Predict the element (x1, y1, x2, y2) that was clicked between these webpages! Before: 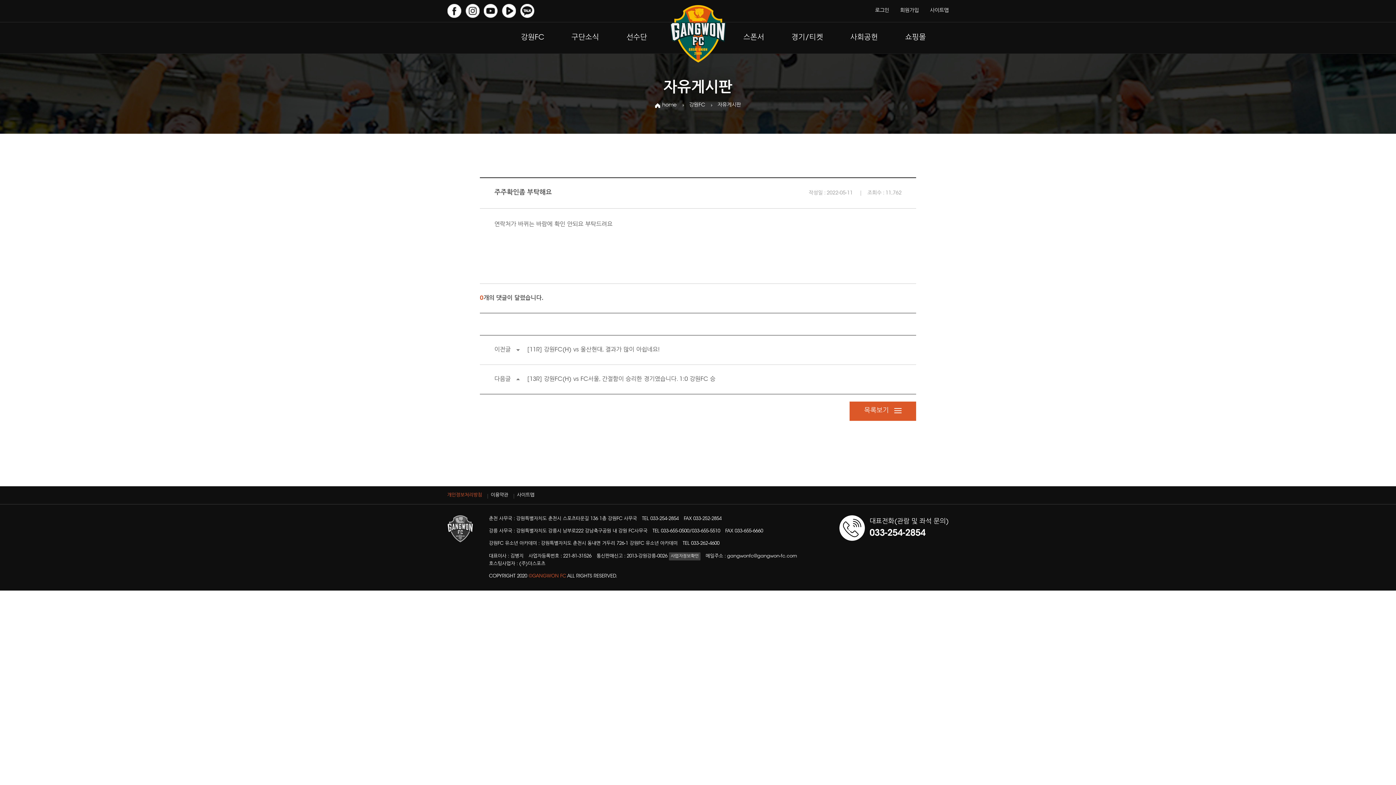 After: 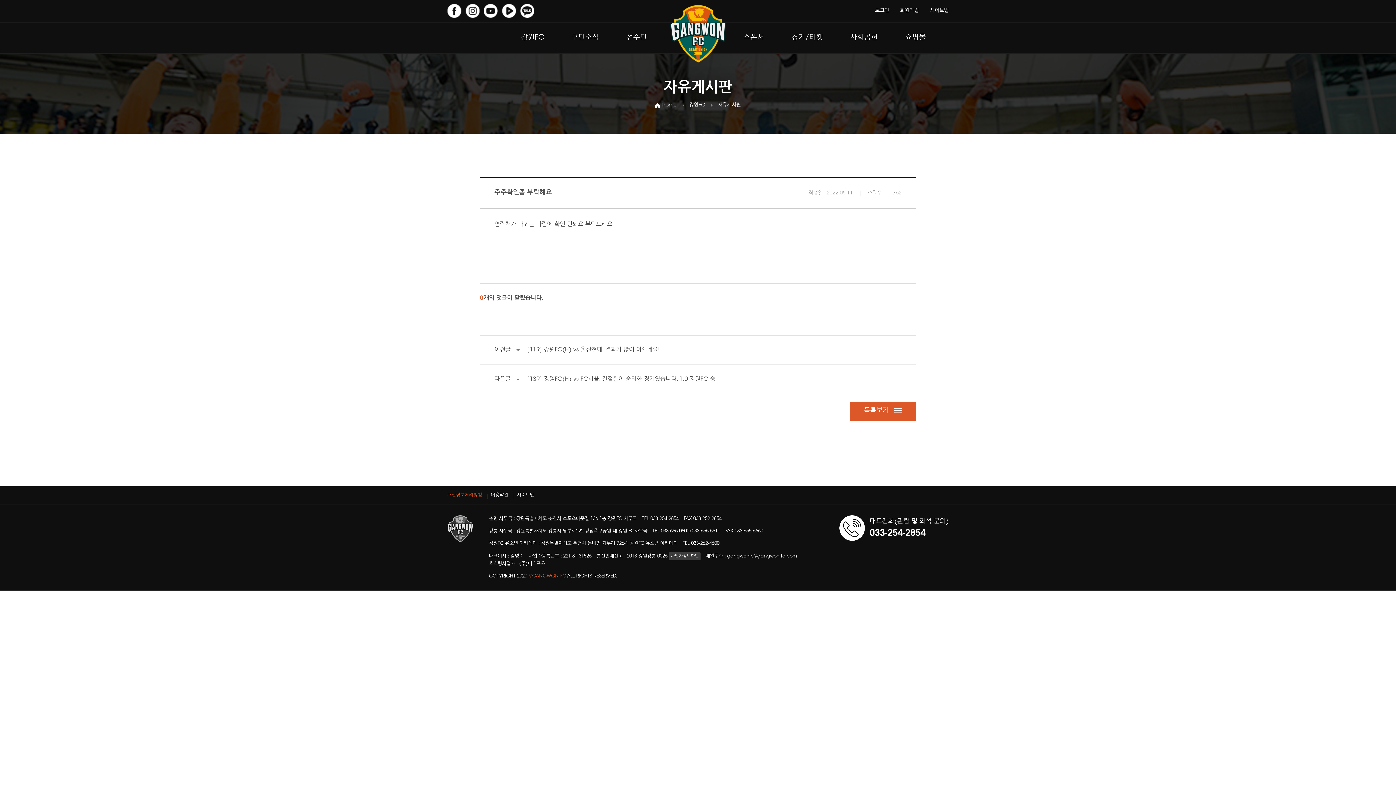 Action: bbox: (669, 552, 700, 560) label: 사업자정보확인